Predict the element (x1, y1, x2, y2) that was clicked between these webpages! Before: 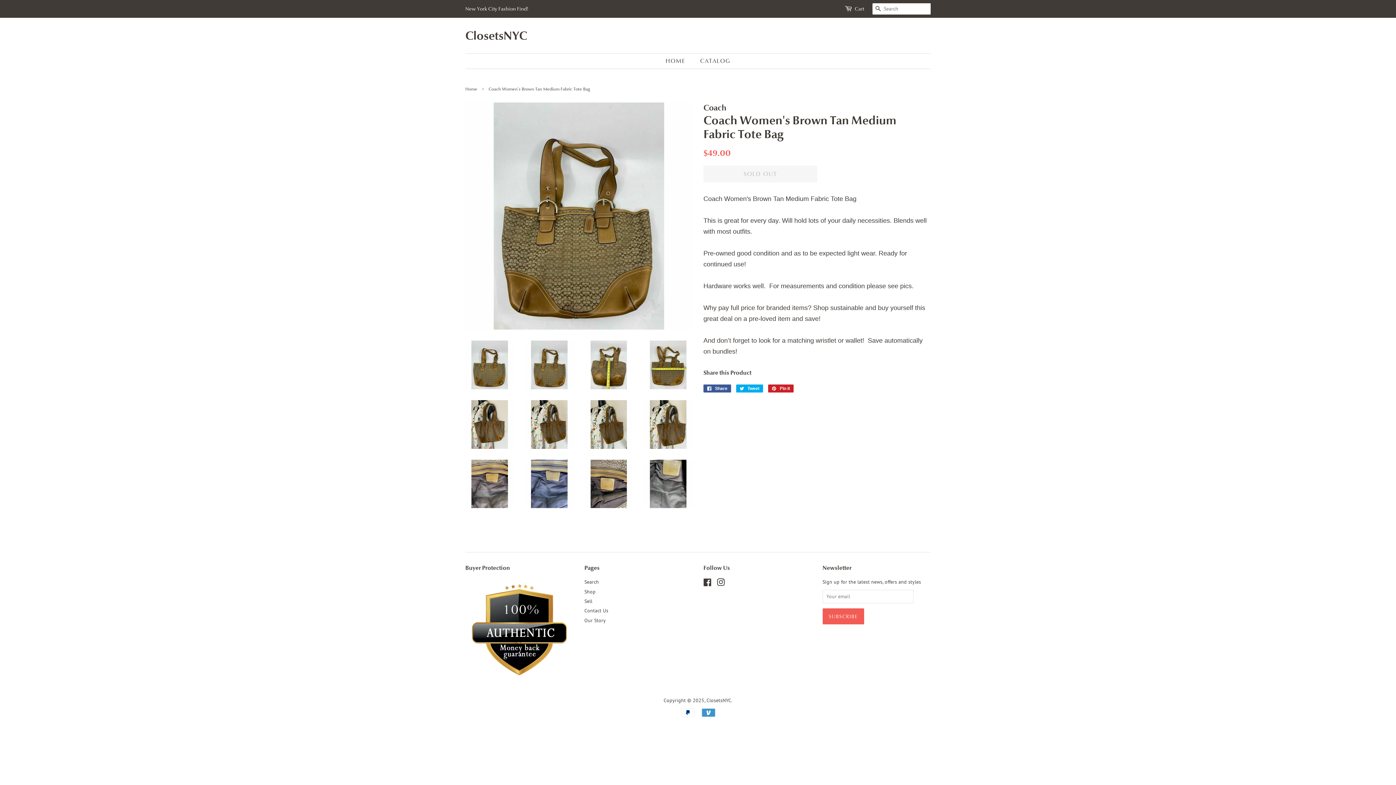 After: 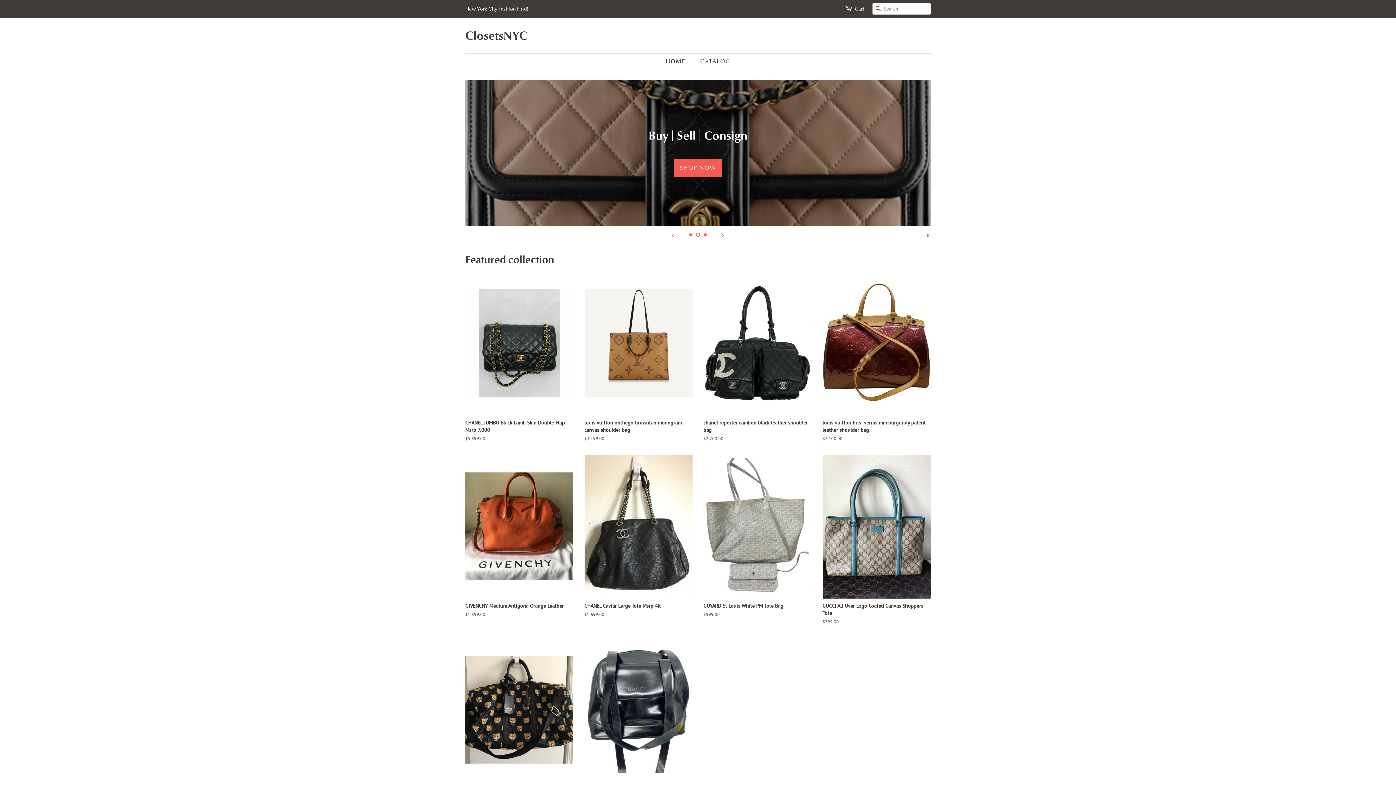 Action: label: HOME bbox: (665, 53, 692, 68)